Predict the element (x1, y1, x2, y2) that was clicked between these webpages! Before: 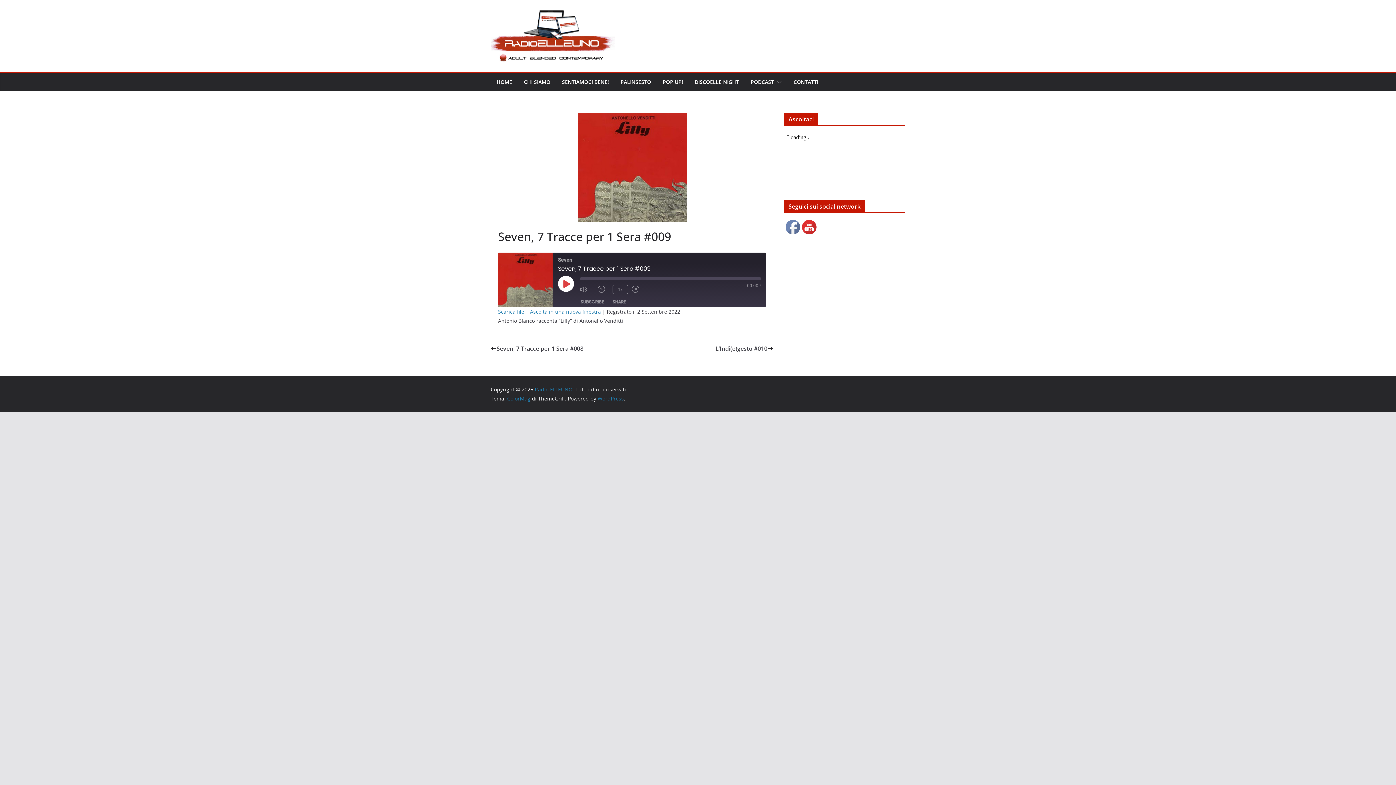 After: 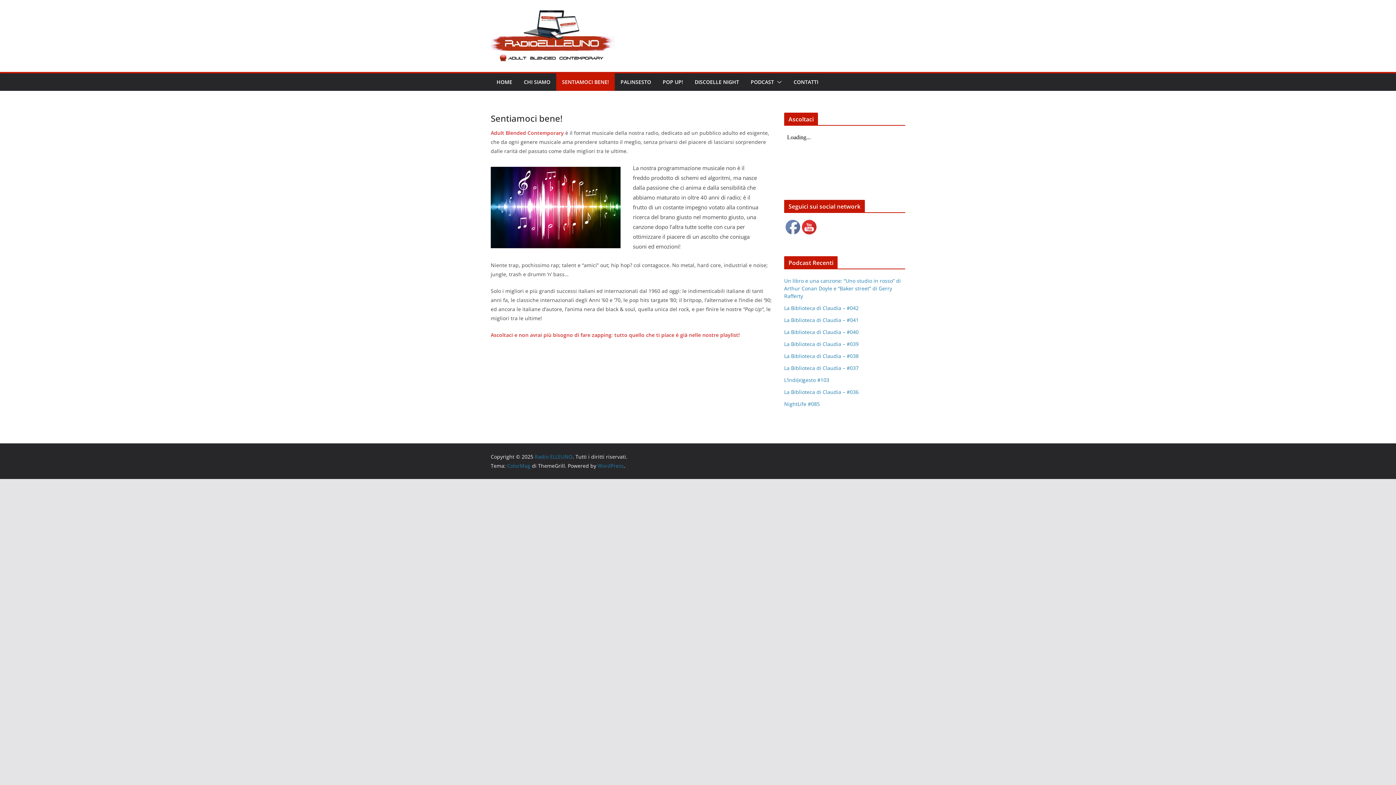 Action: bbox: (562, 77, 609, 87) label: SENTIAMOCI BENE!